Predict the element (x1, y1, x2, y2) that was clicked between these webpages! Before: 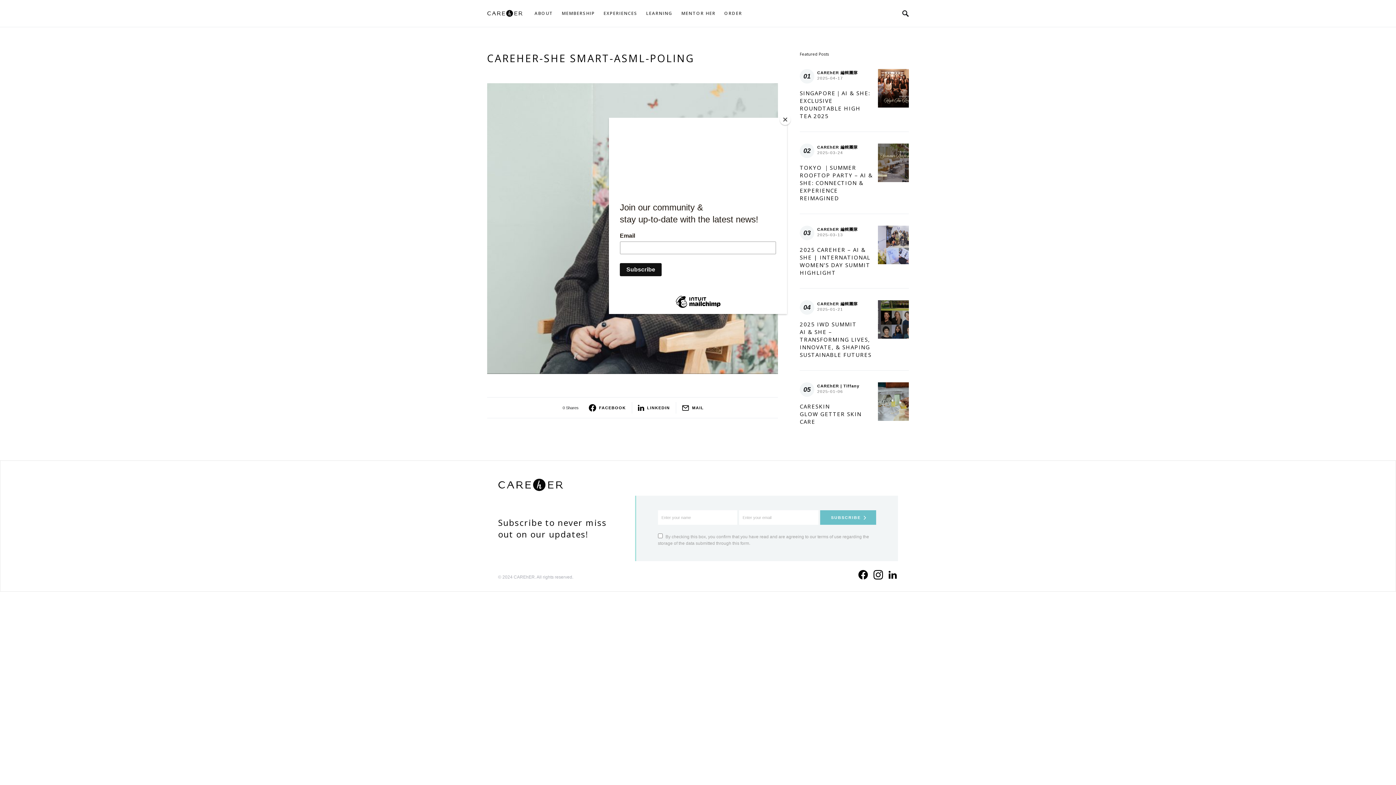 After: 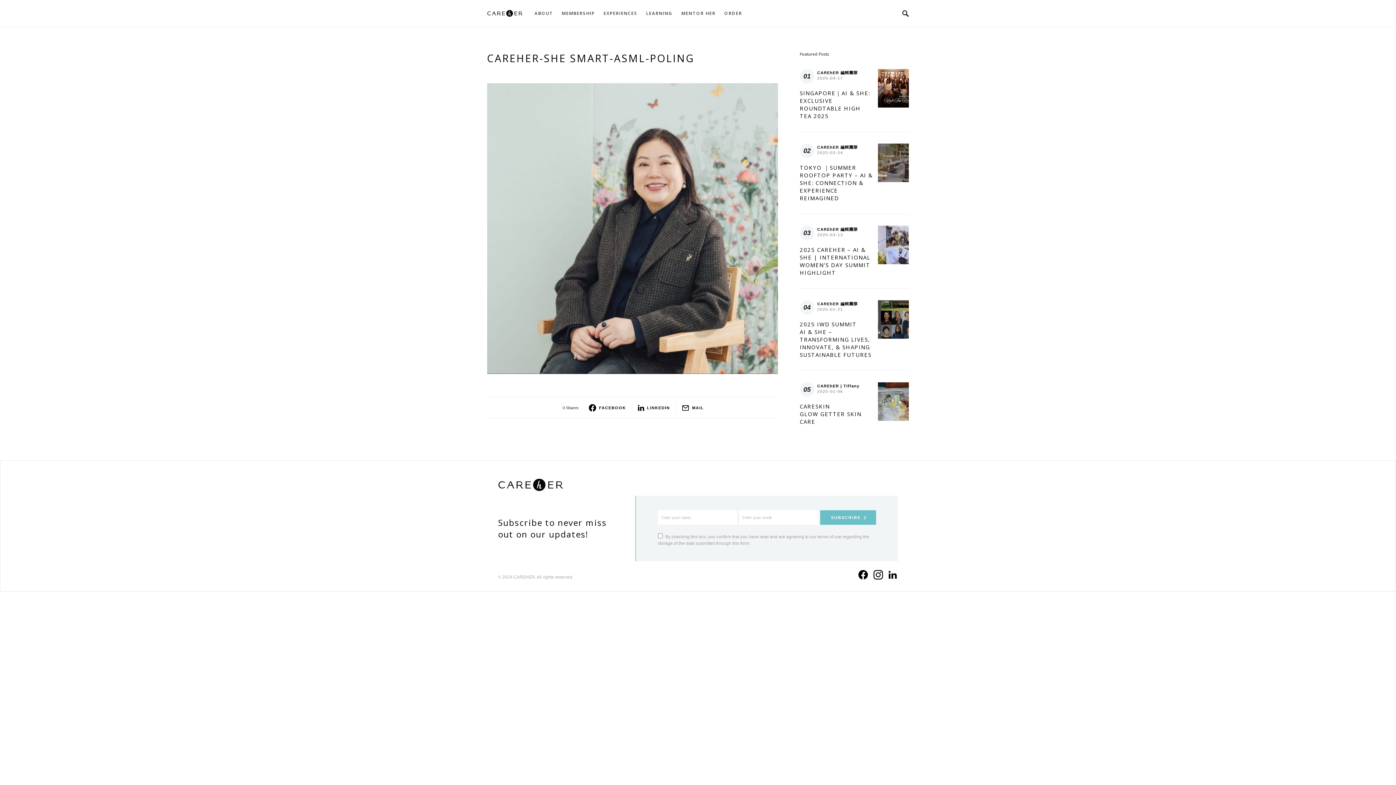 Action: bbox: (780, 114, 790, 125) label: Close